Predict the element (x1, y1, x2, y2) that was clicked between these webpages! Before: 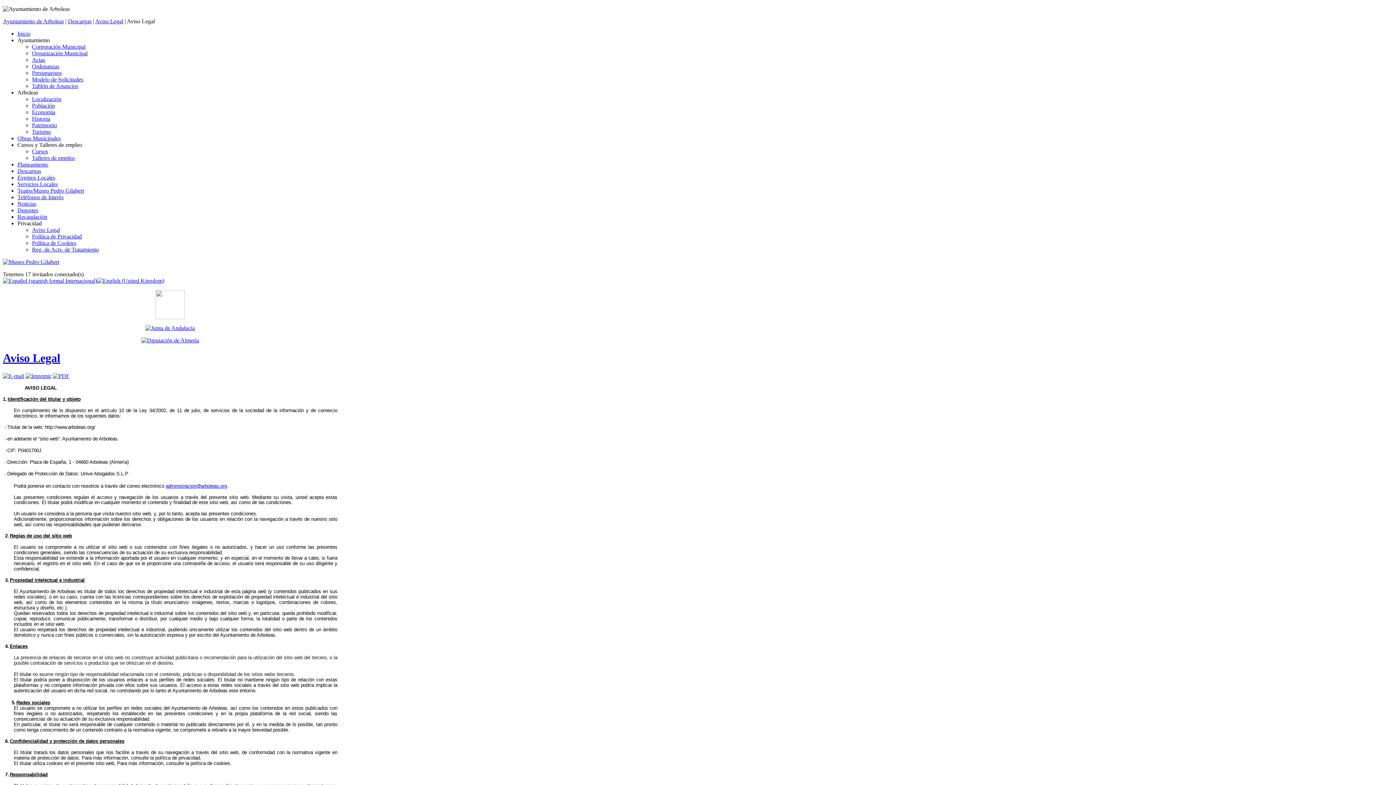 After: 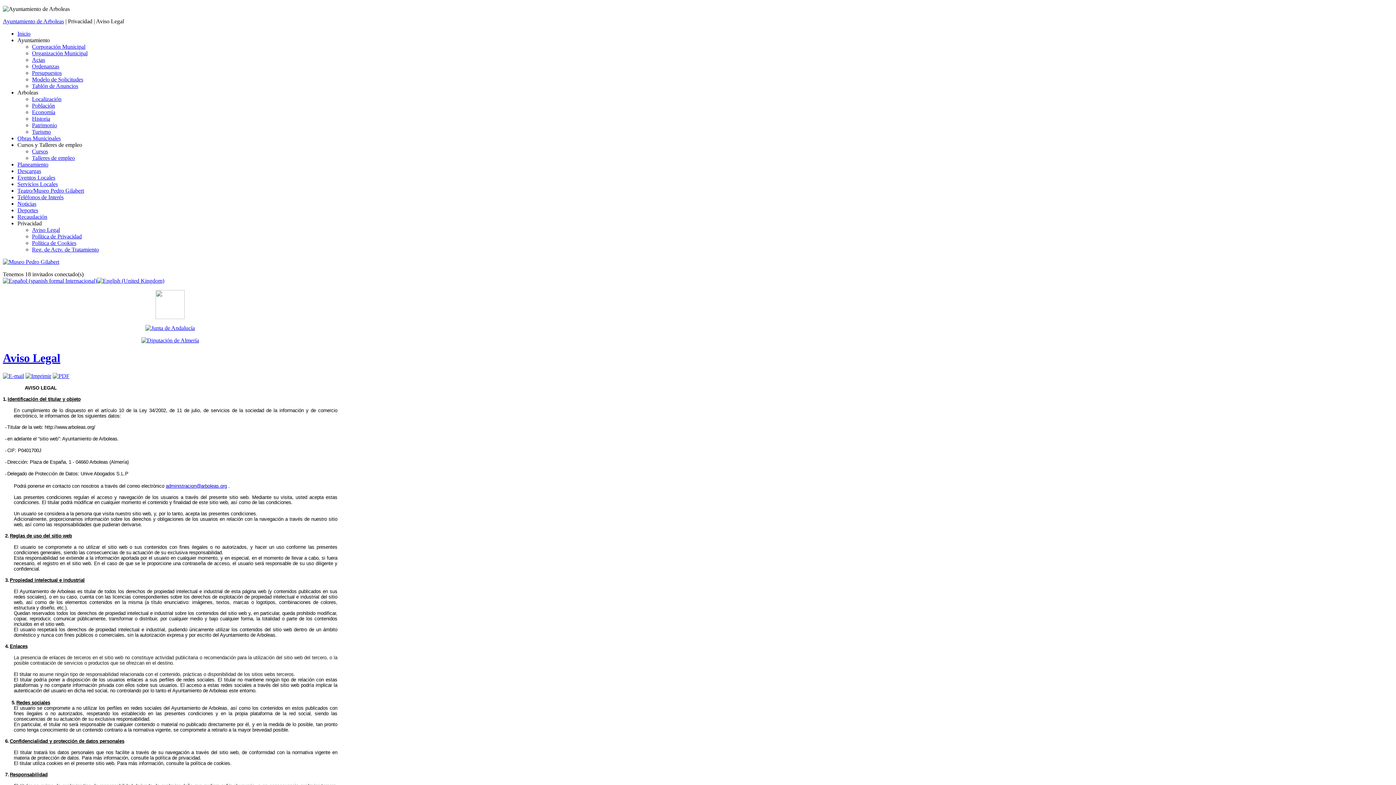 Action: label: Aviso Legal bbox: (2, 351, 60, 364)